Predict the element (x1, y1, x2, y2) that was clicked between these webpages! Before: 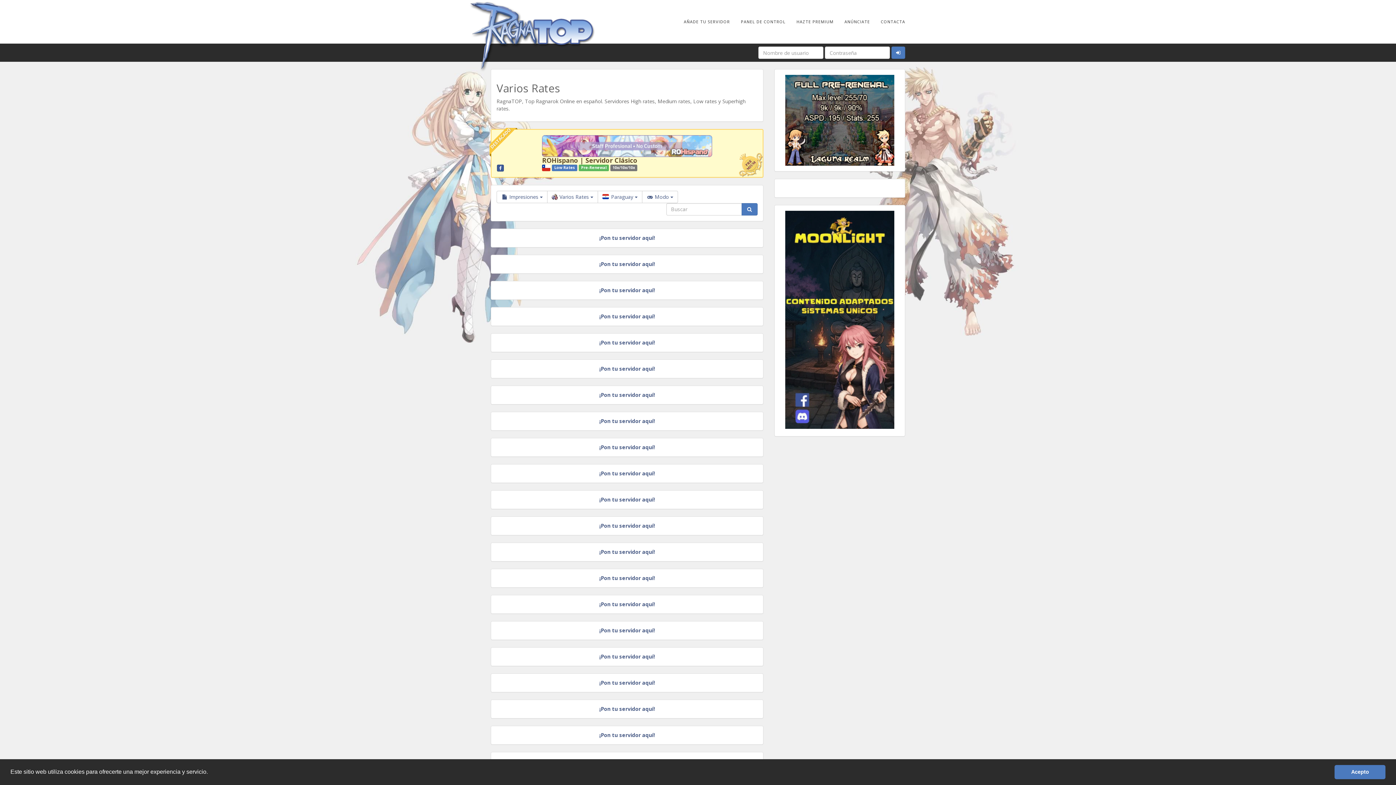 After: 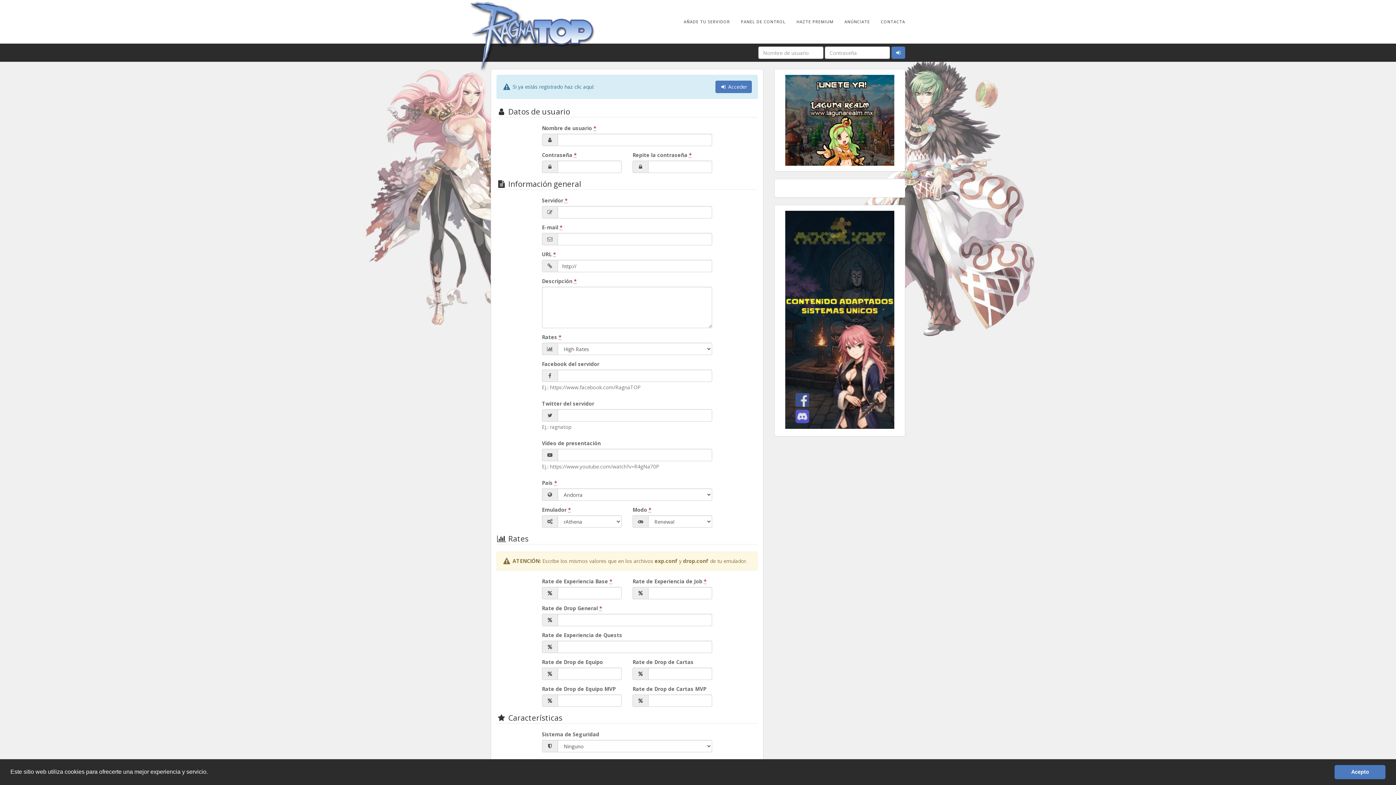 Action: bbox: (491, 543, 763, 561) label: ¡Pon tu servidor aquí!